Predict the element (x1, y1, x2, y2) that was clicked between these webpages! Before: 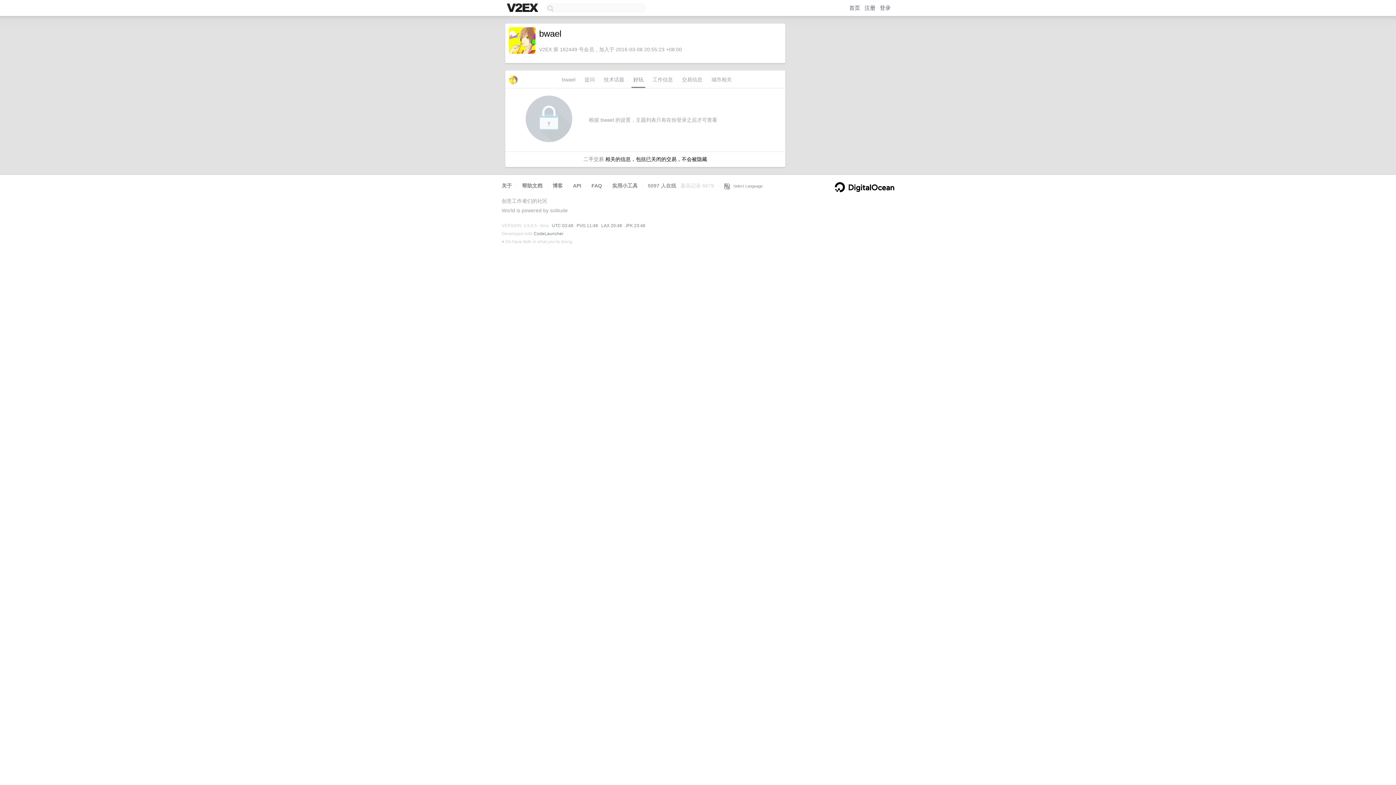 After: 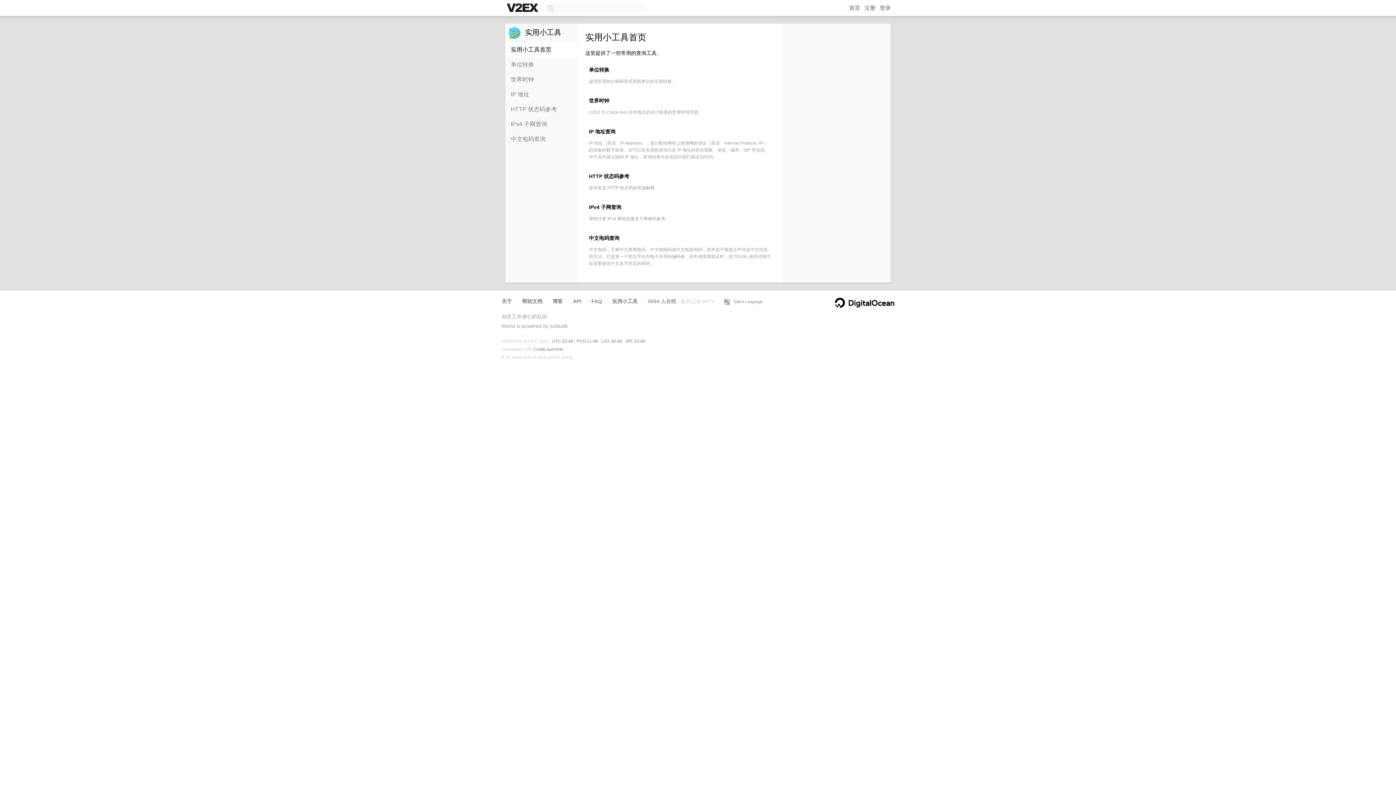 Action: label: 实用小工具 bbox: (612, 182, 637, 188)